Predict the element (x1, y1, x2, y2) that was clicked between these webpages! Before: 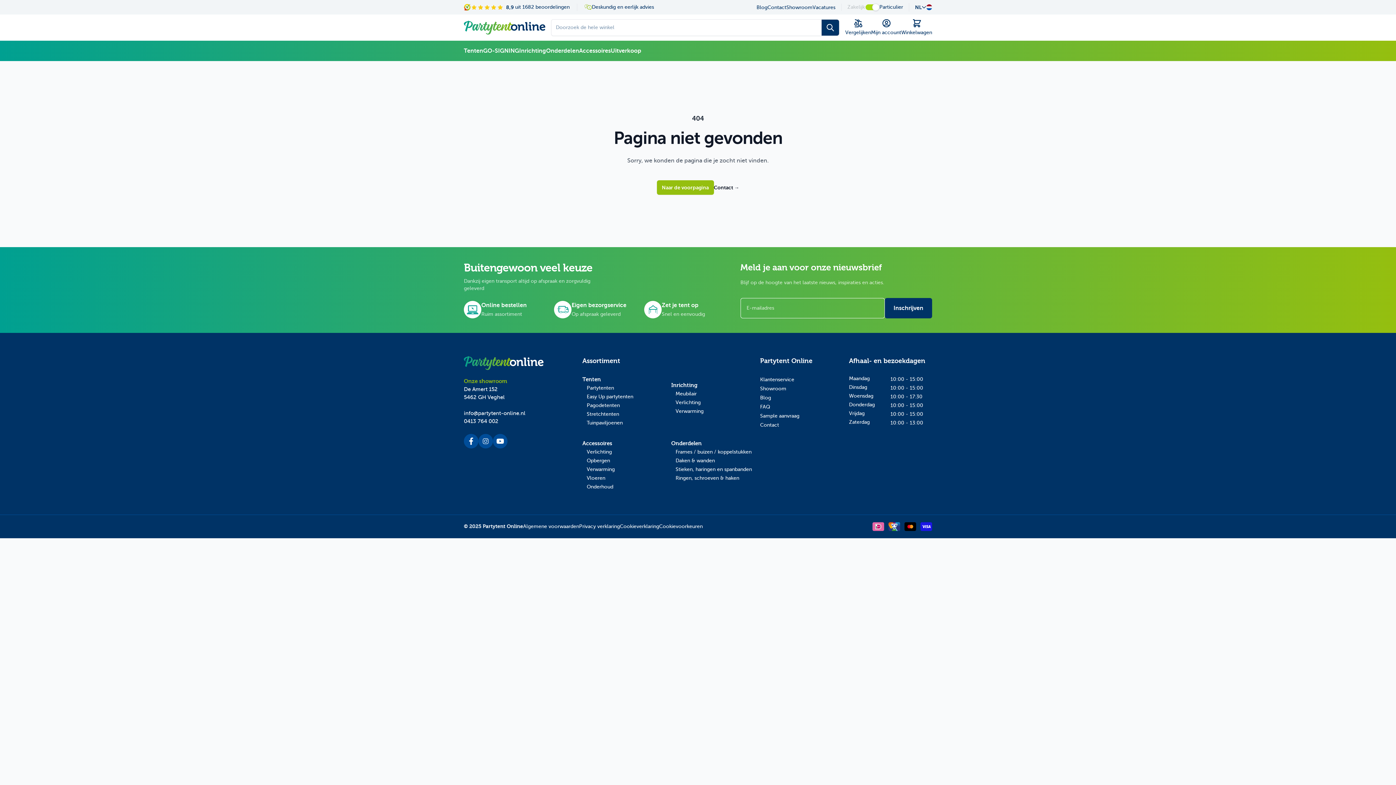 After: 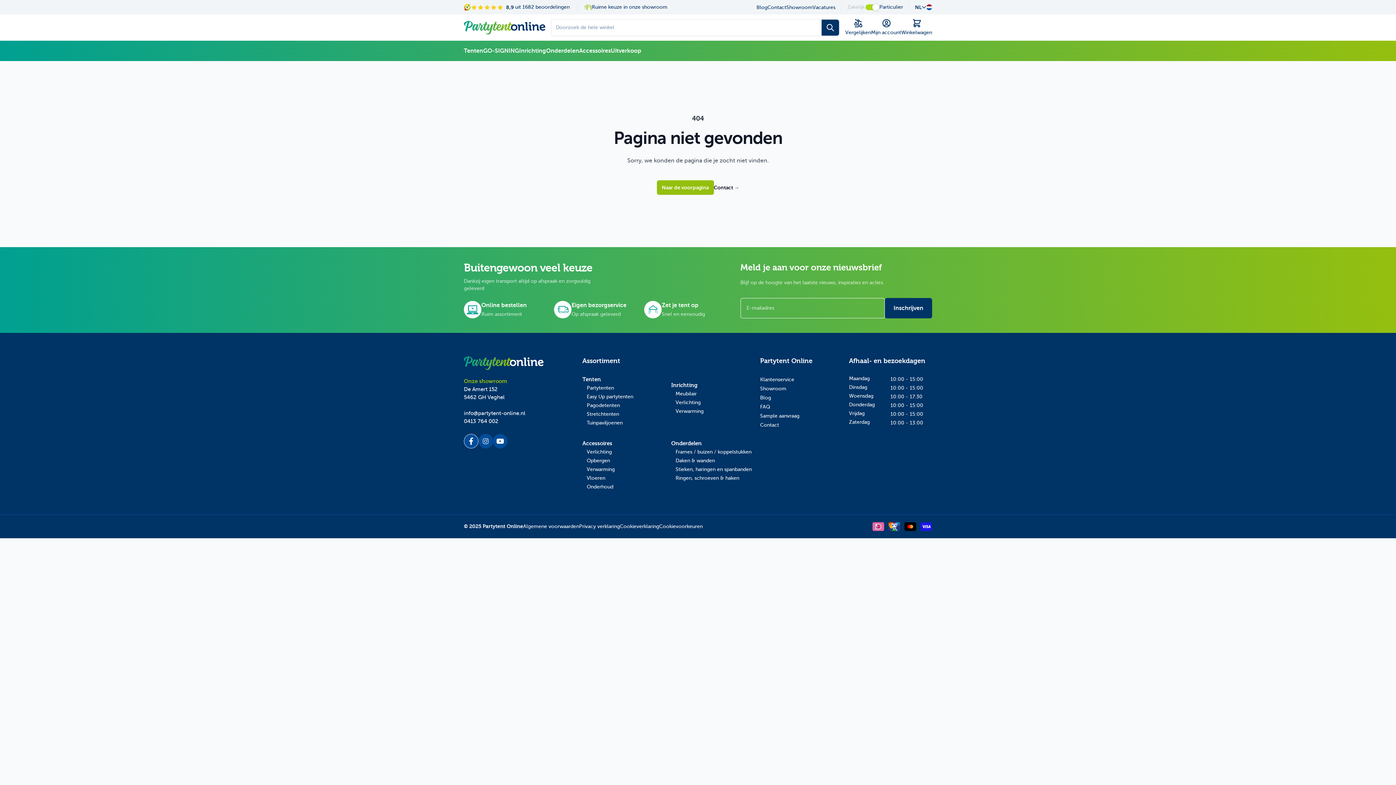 Action: bbox: (464, 434, 478, 448)